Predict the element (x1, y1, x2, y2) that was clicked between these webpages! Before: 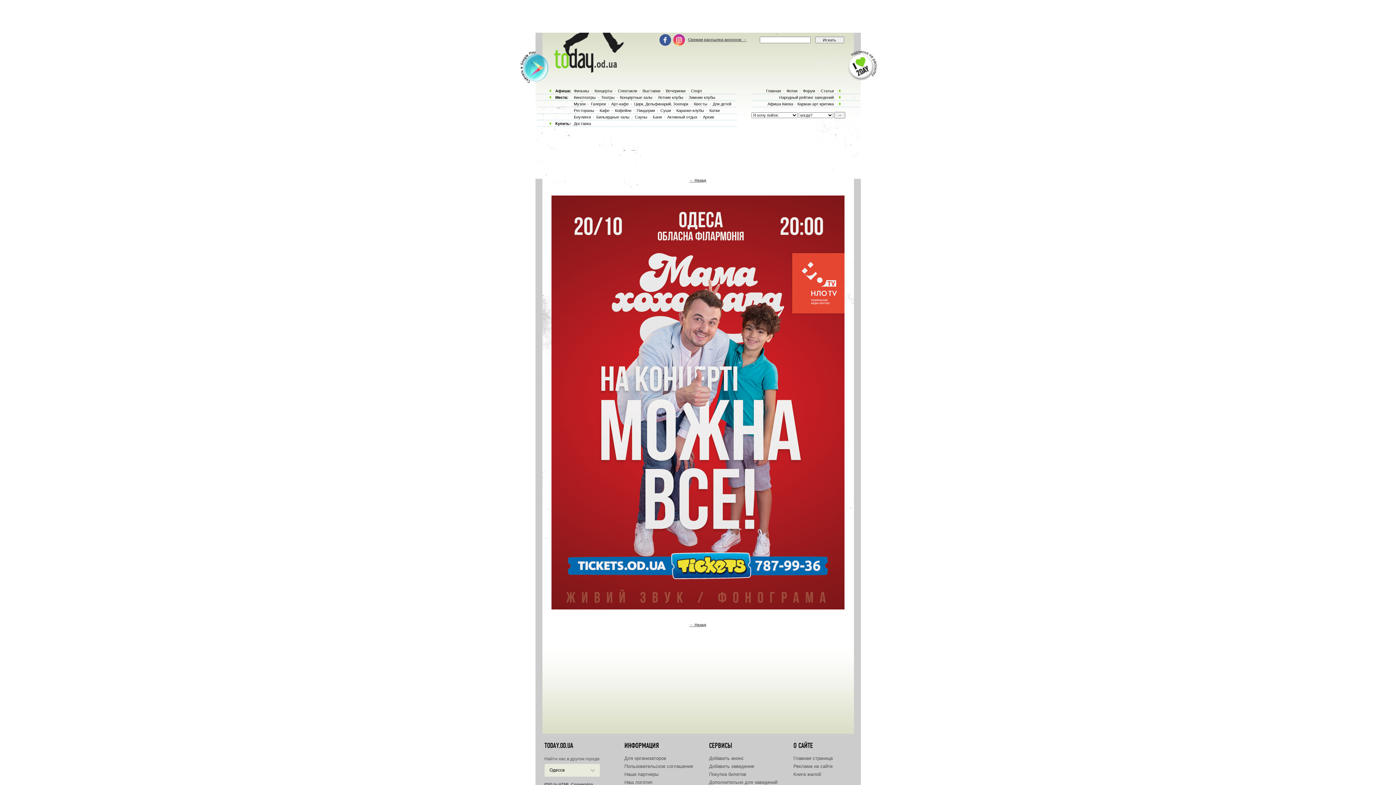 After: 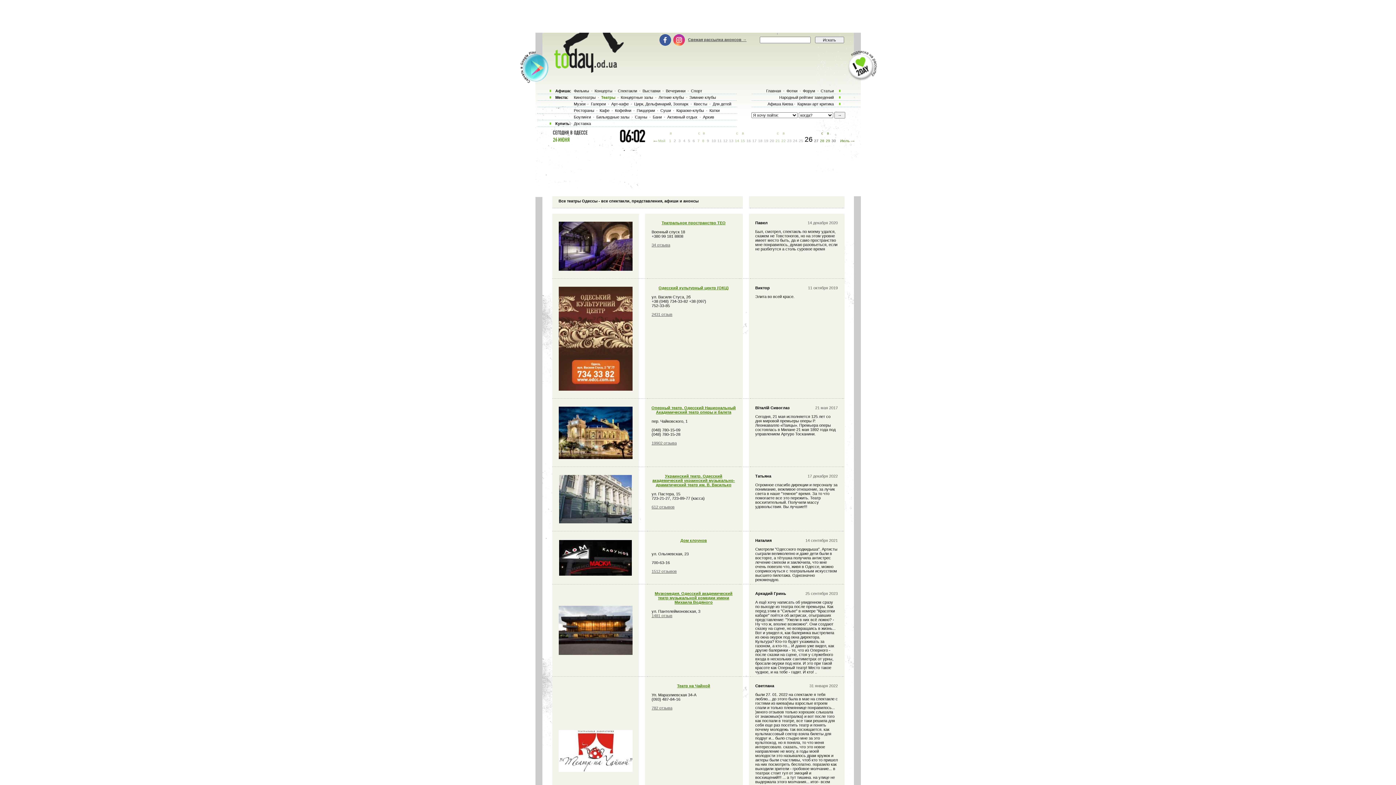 Action: bbox: (600, 95, 615, 99) label: Театры